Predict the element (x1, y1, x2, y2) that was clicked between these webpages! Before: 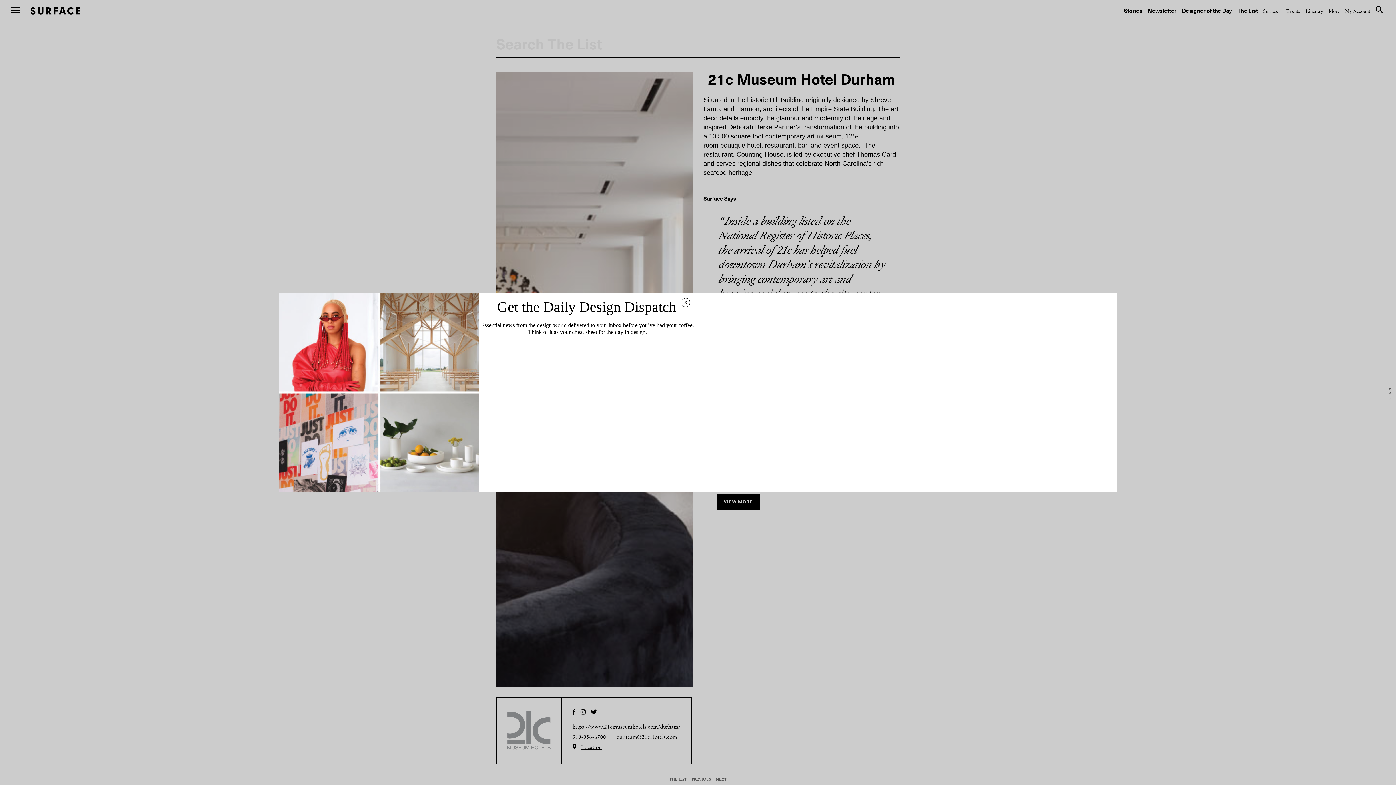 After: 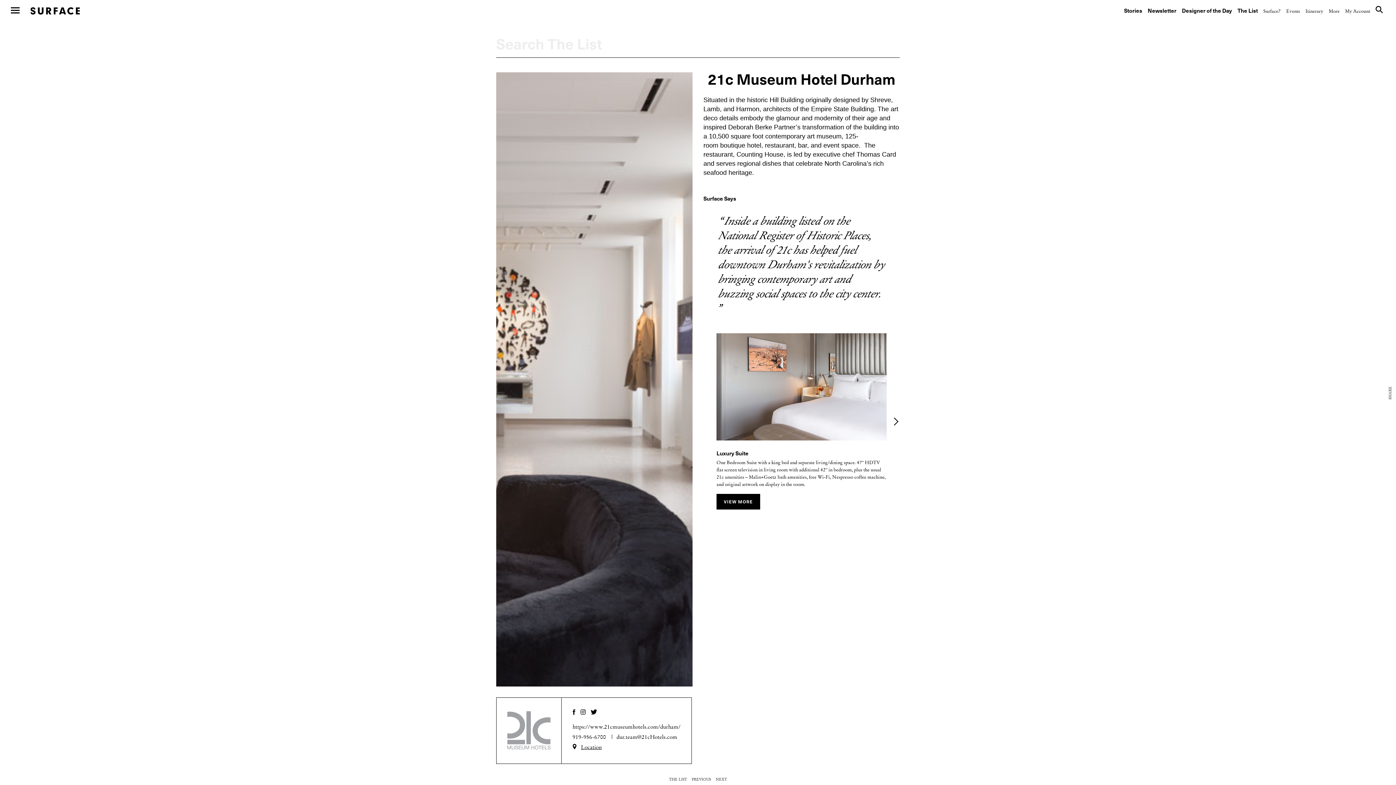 Action: label: x bbox: (681, 298, 690, 307)